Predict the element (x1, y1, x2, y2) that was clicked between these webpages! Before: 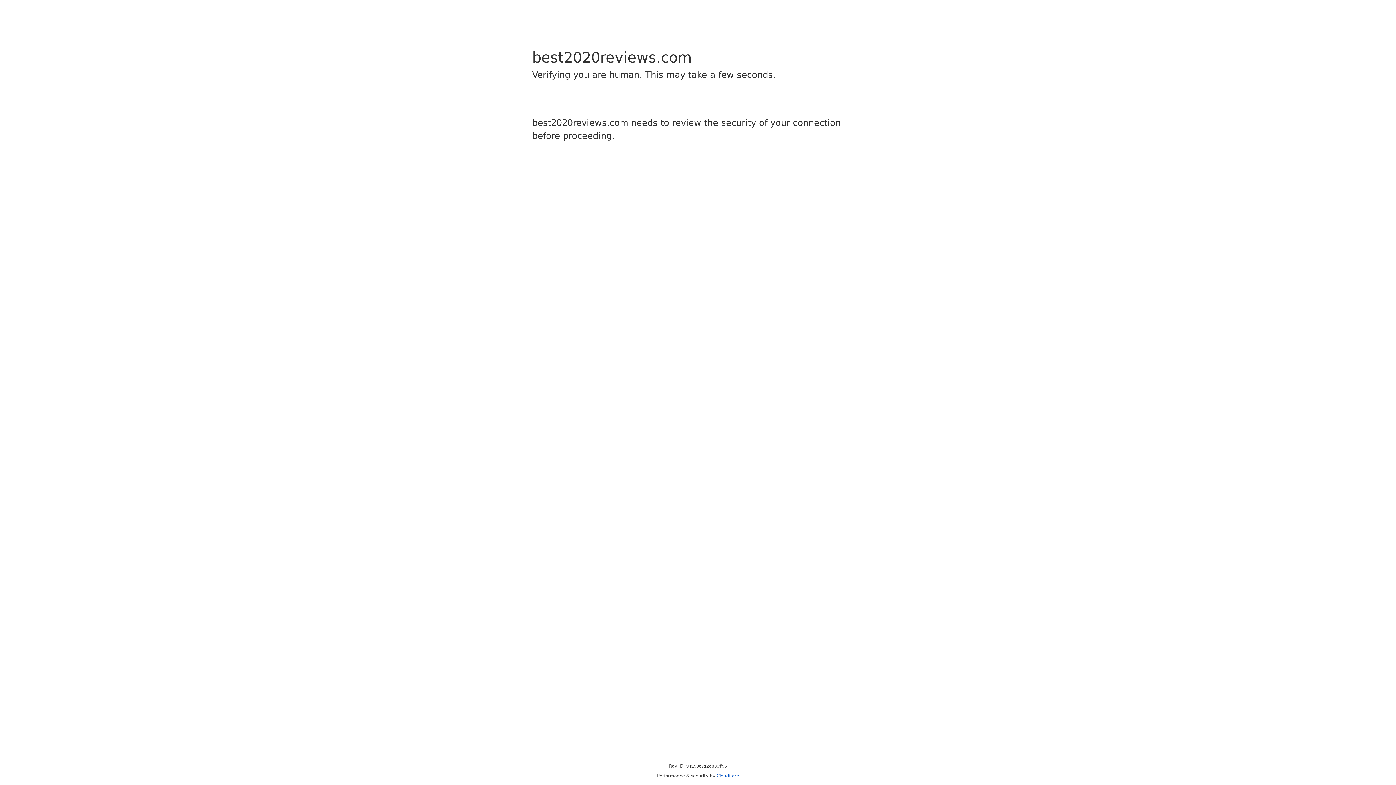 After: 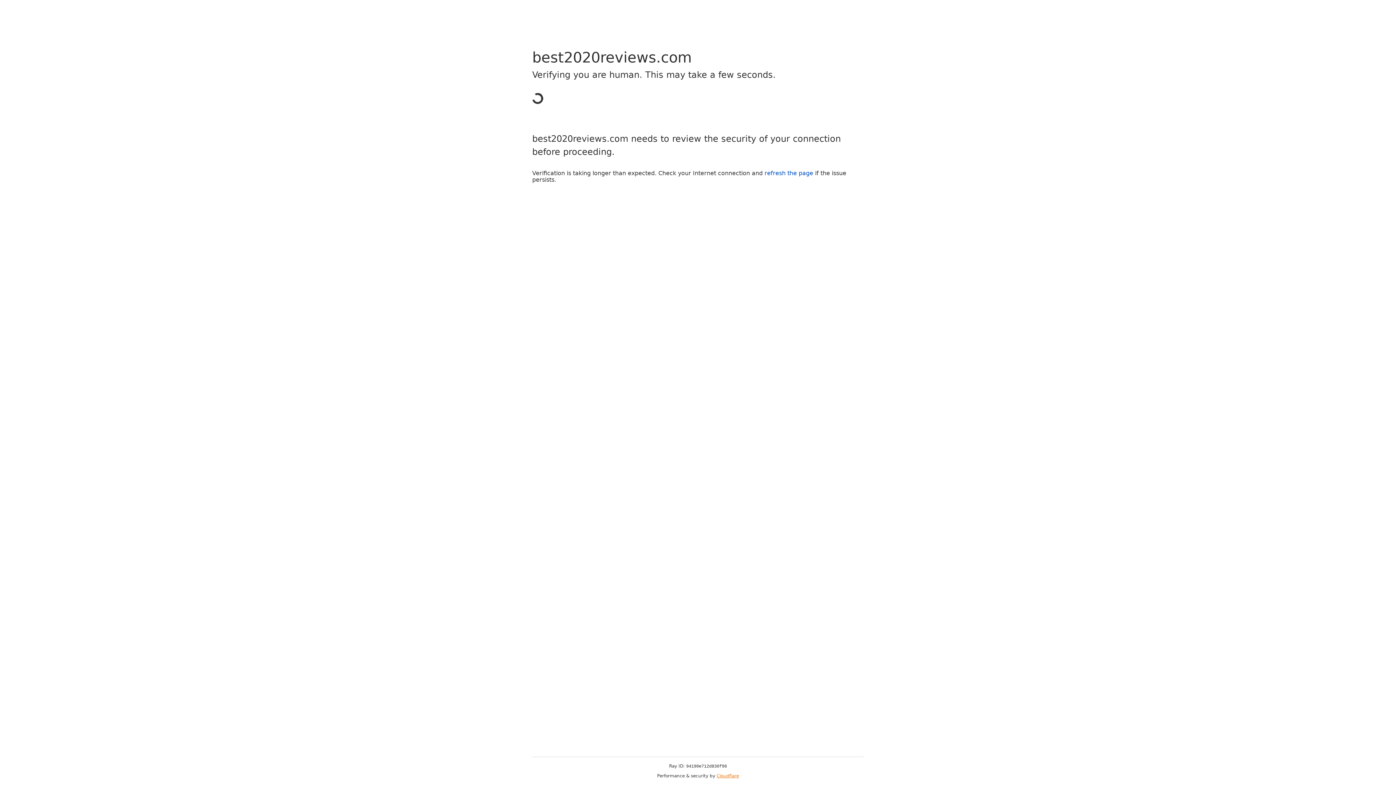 Action: label: Cloudflare bbox: (716, 773, 739, 778)